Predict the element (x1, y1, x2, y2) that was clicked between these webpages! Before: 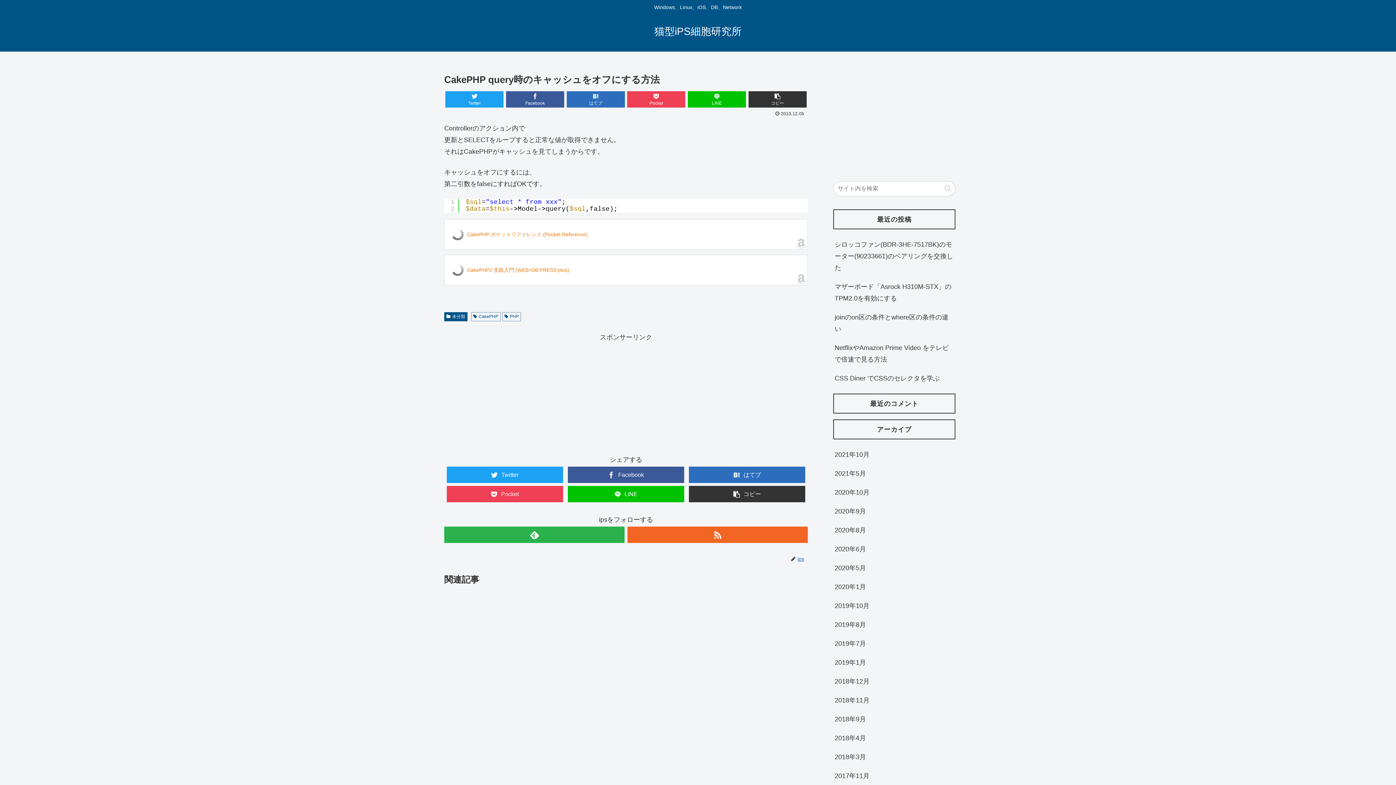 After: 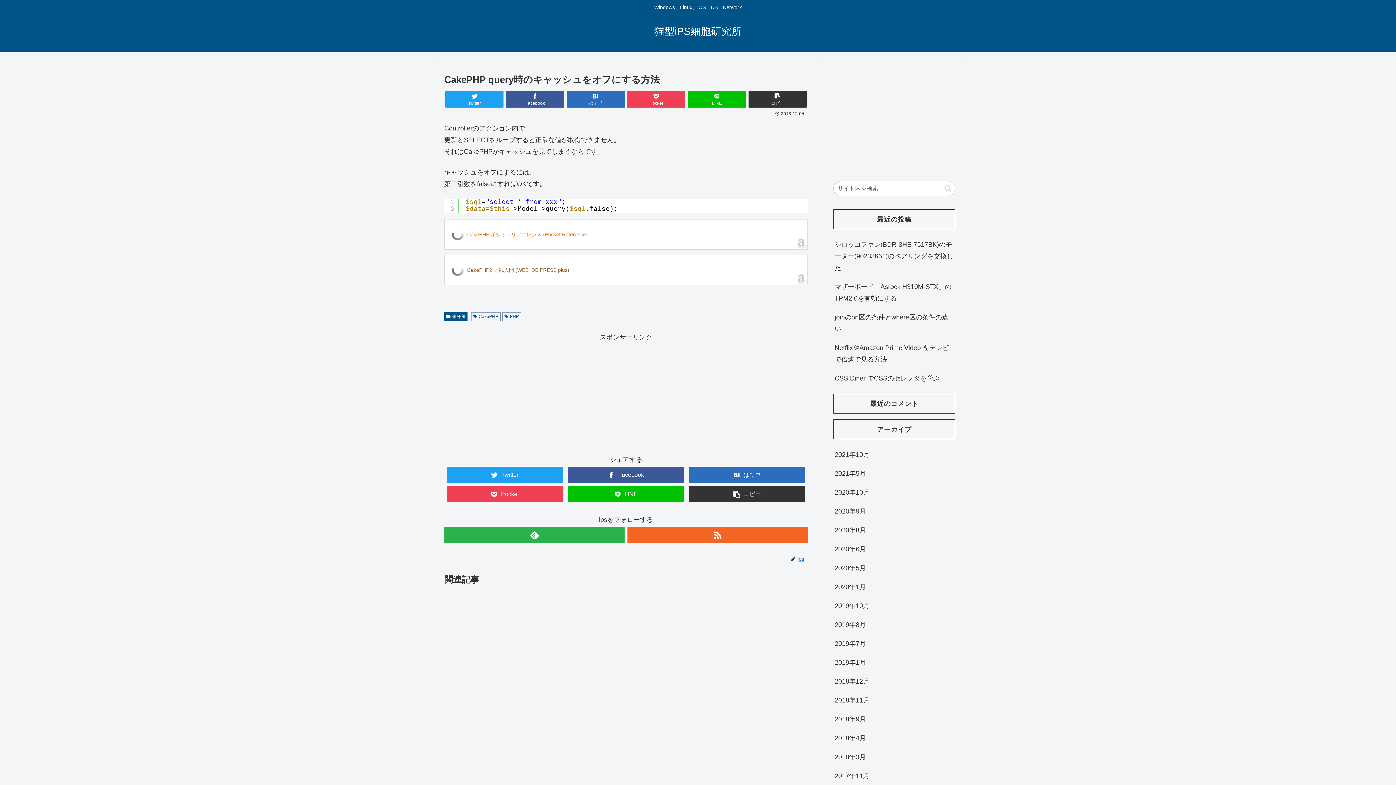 Action: bbox: (467, 264, 800, 276) label: CakePHP2 実践入門 (WEB+DB PRESS plus)